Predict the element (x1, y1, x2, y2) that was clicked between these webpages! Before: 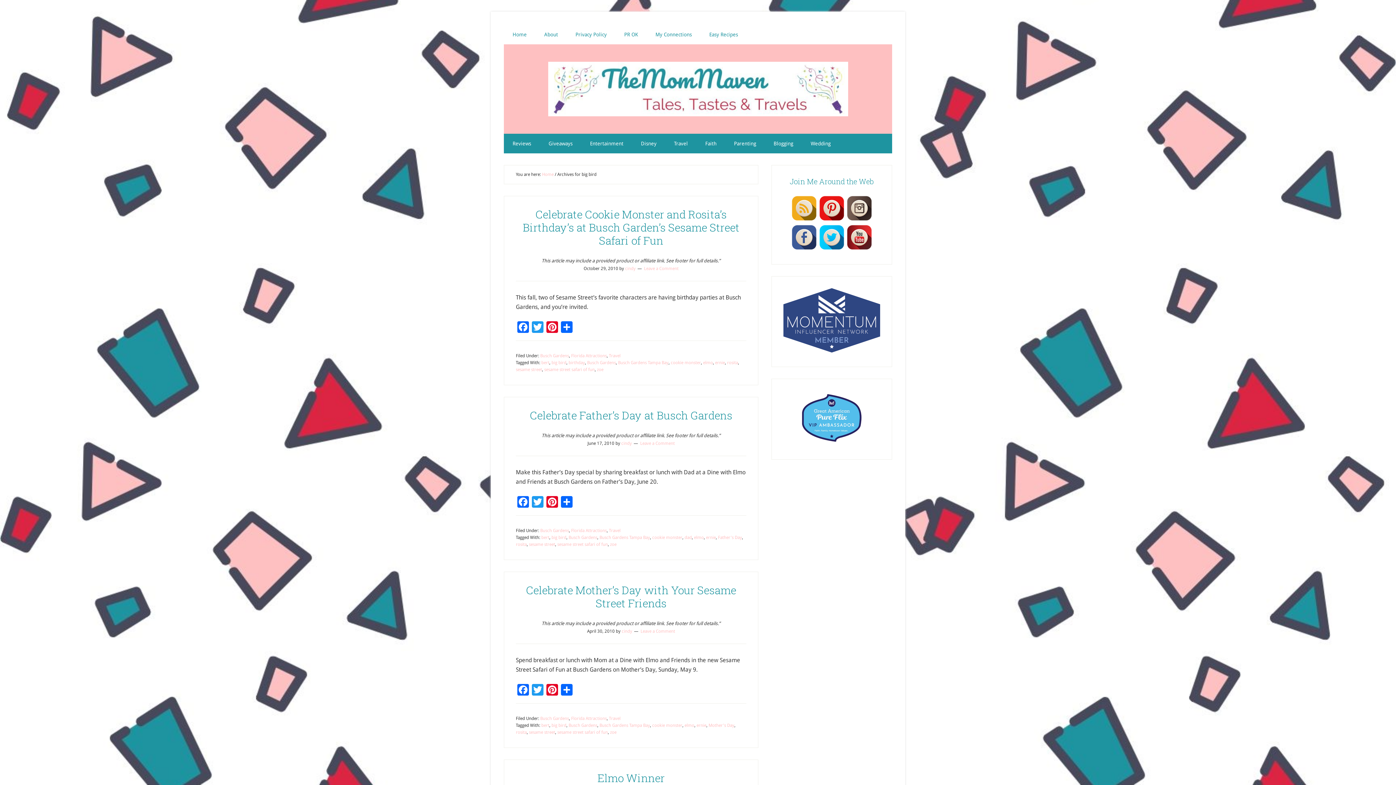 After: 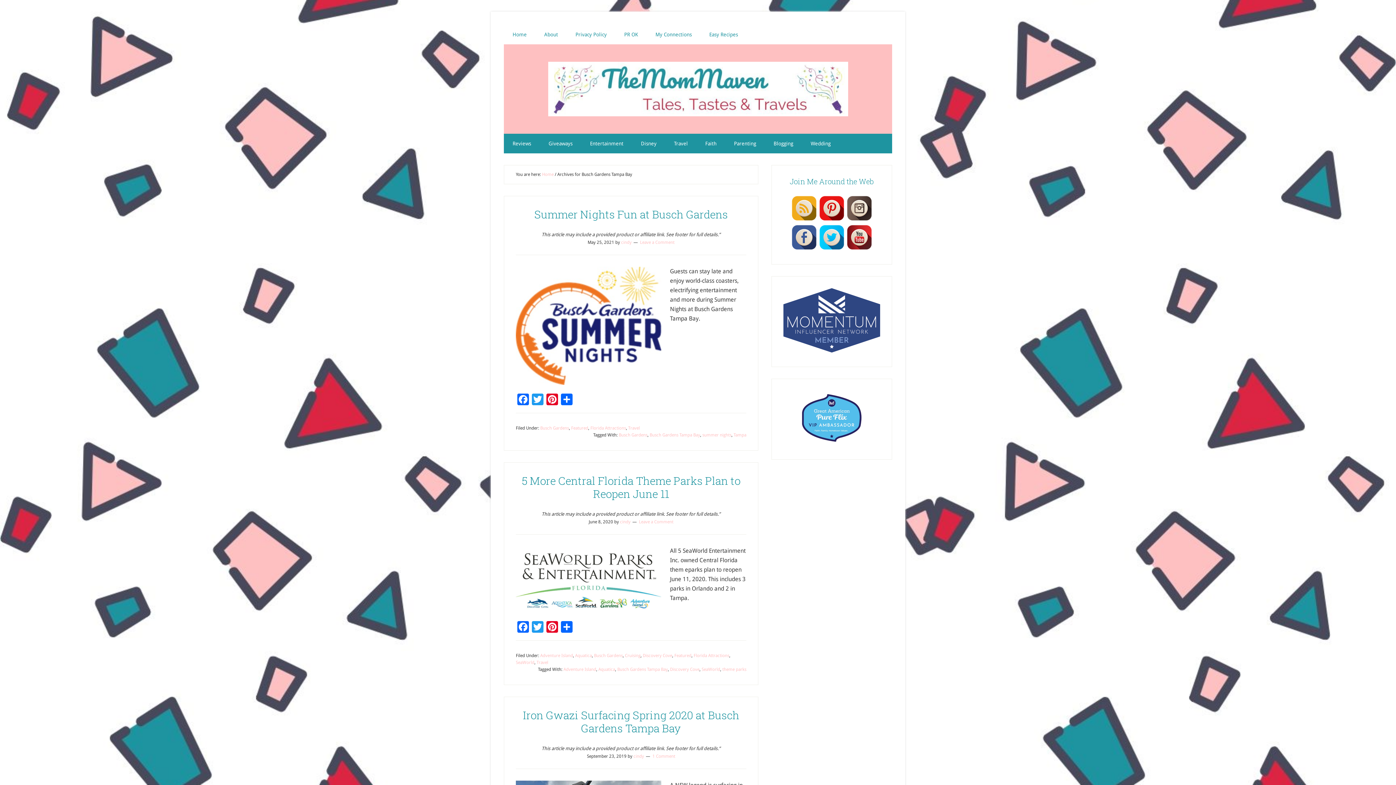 Action: label: Busch Gardens Tampa Bay bbox: (618, 360, 668, 365)